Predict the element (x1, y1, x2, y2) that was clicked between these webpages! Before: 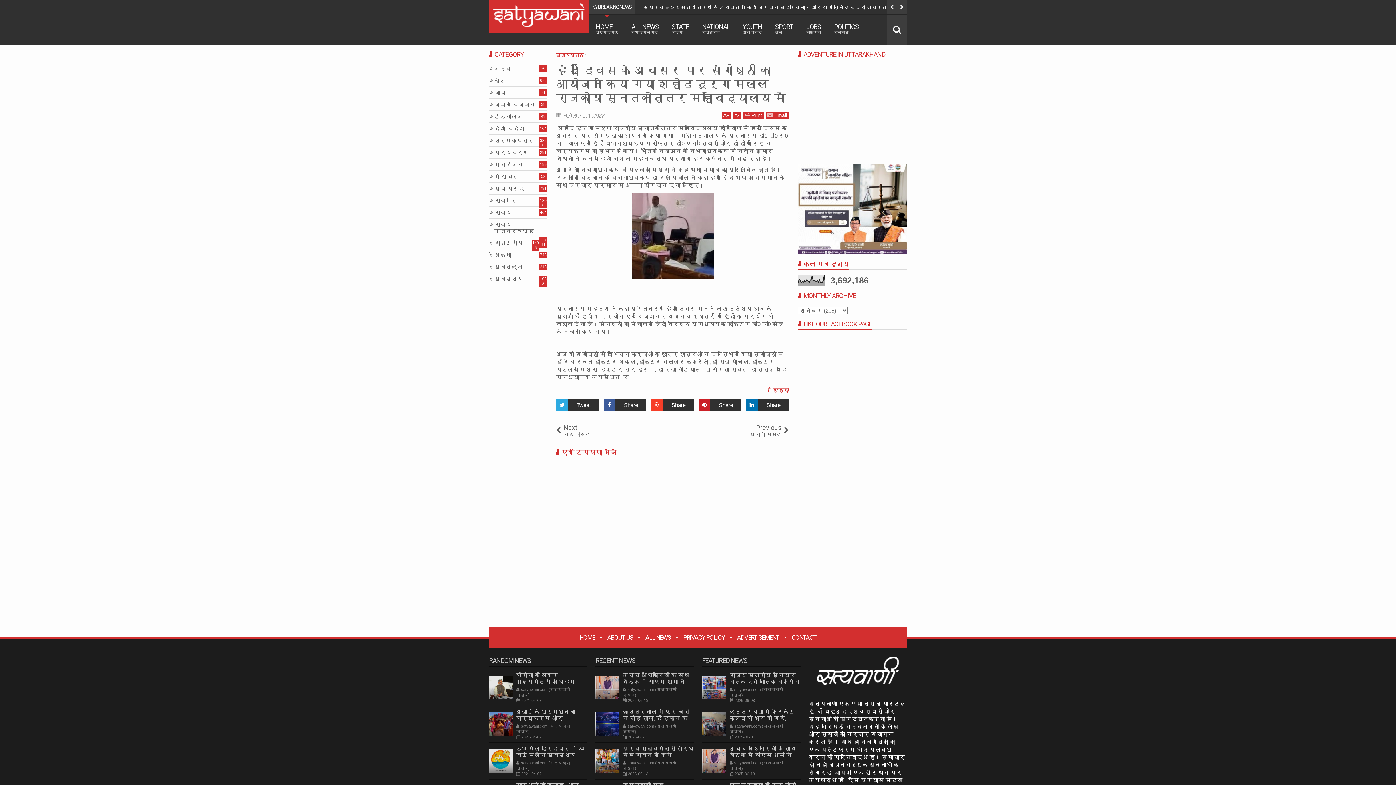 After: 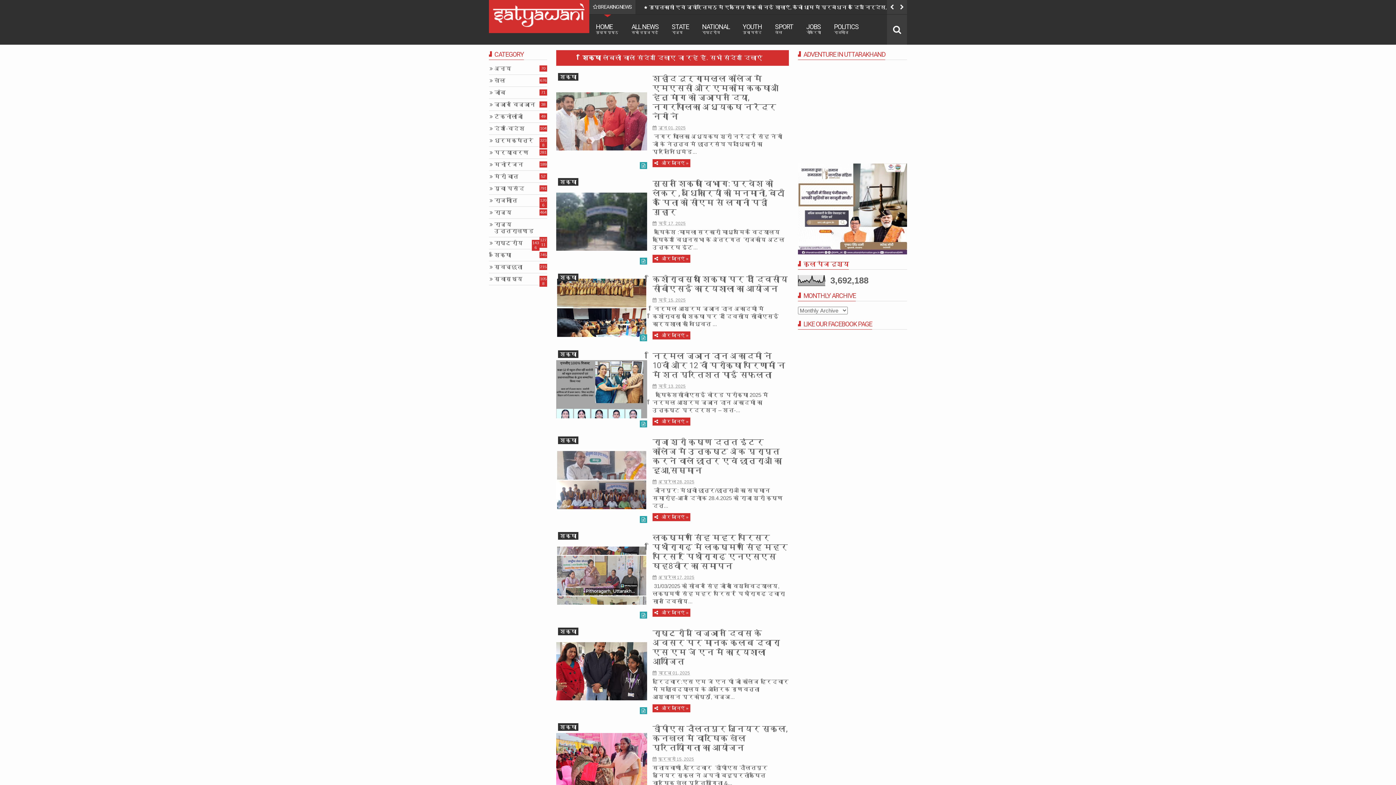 Action: label: शिक्षा bbox: (772, 387, 789, 393)